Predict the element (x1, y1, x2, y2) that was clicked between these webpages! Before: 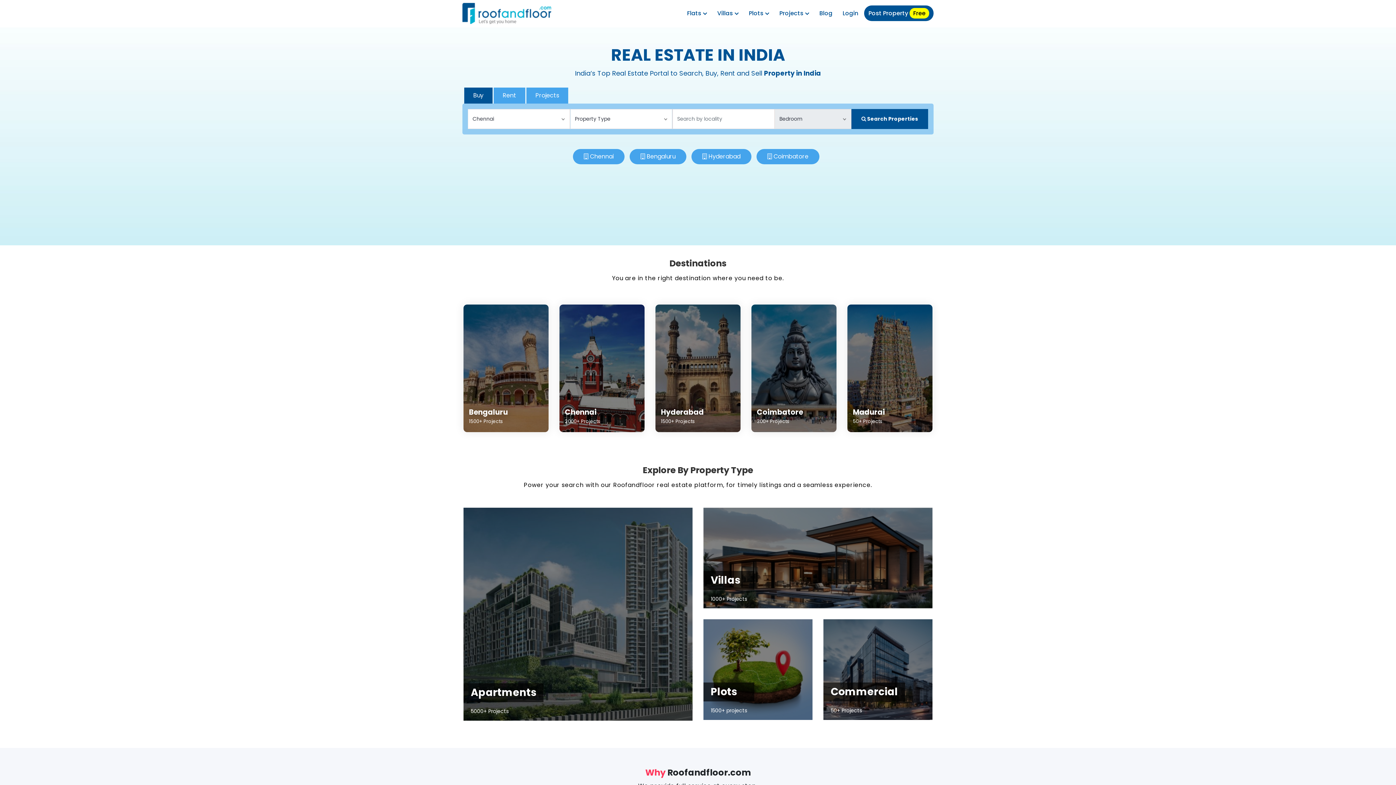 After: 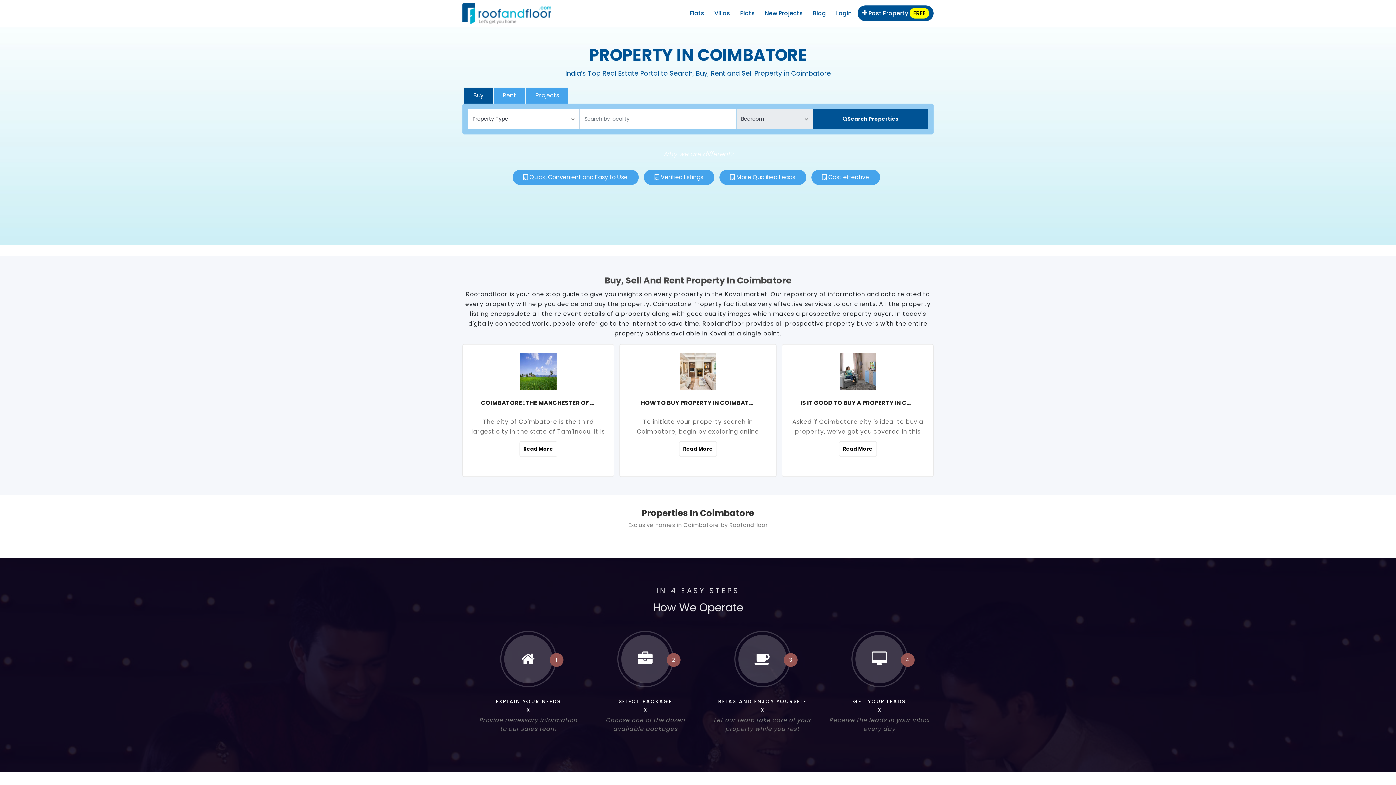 Action: label: Coimbatore
300+ Projects bbox: (751, 304, 836, 432)